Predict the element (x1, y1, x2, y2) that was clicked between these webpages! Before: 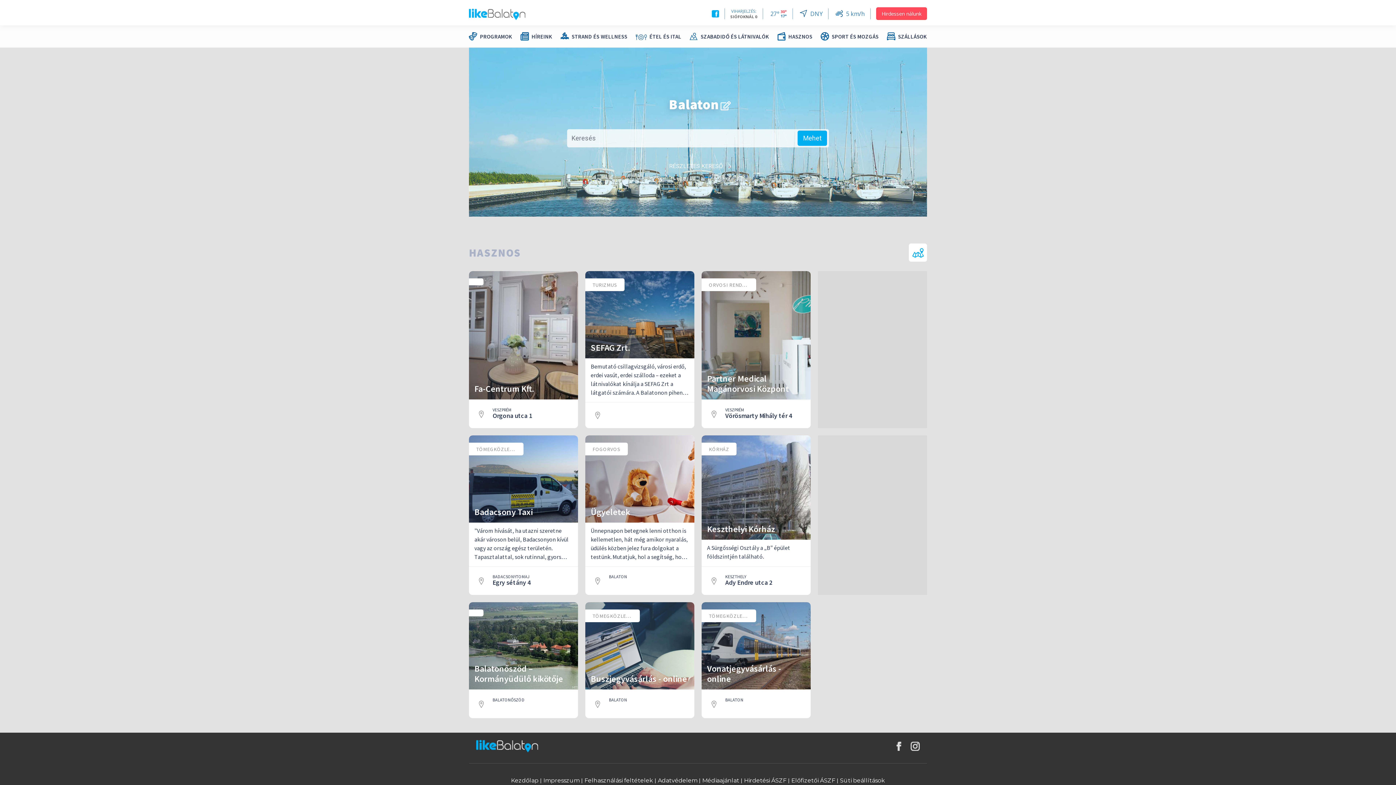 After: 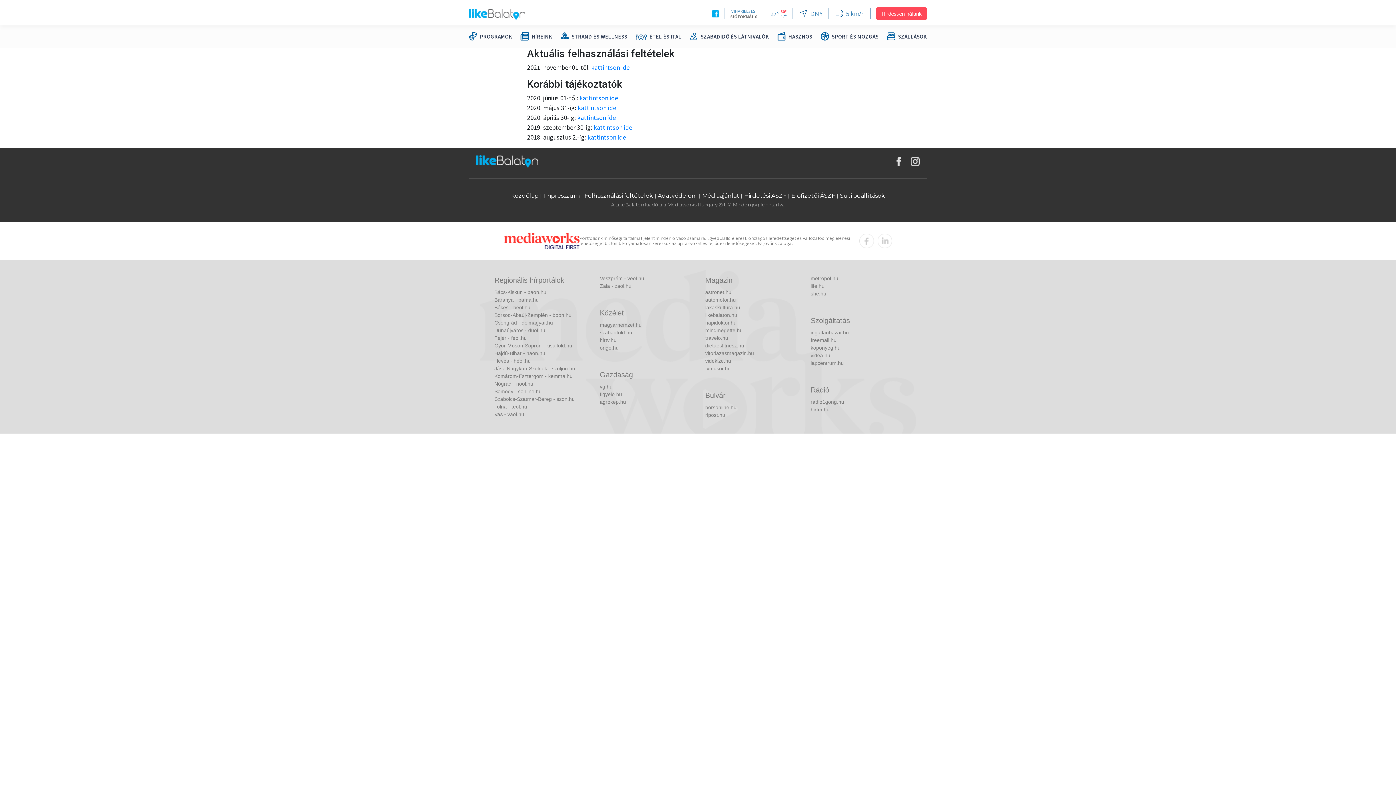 Action: label: Felhasználási feltételek bbox: (584, 777, 653, 784)